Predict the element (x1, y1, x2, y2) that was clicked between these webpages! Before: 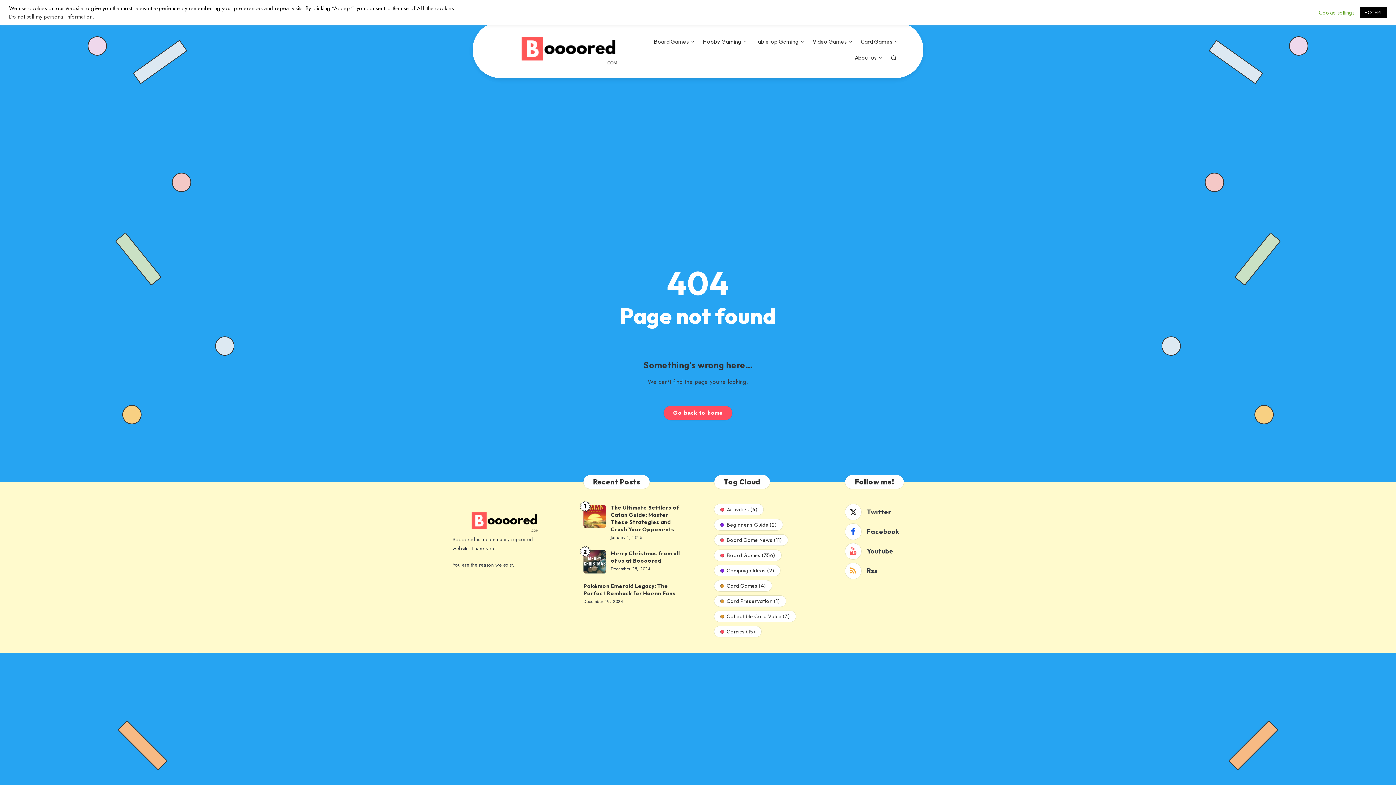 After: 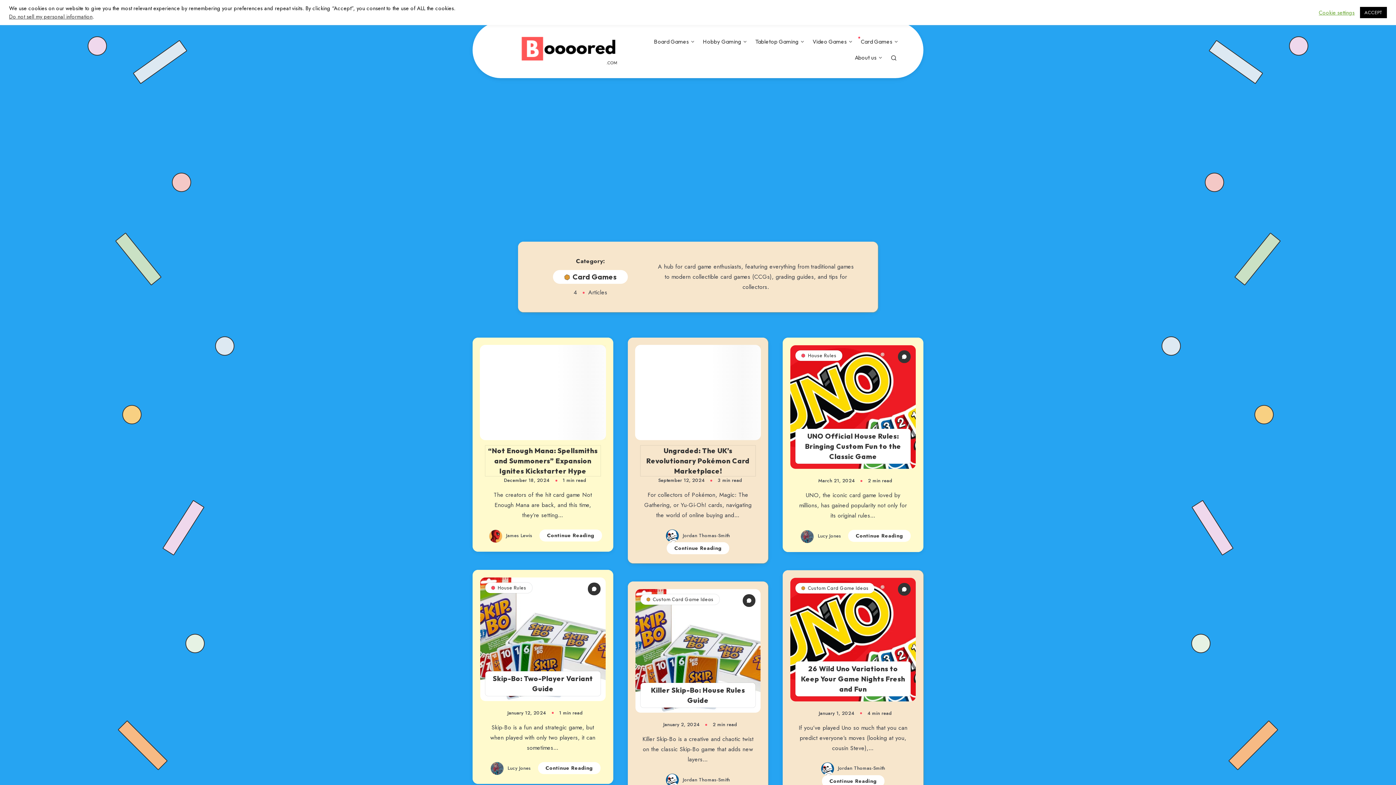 Action: bbox: (861, 38, 892, 45) label: Card Games